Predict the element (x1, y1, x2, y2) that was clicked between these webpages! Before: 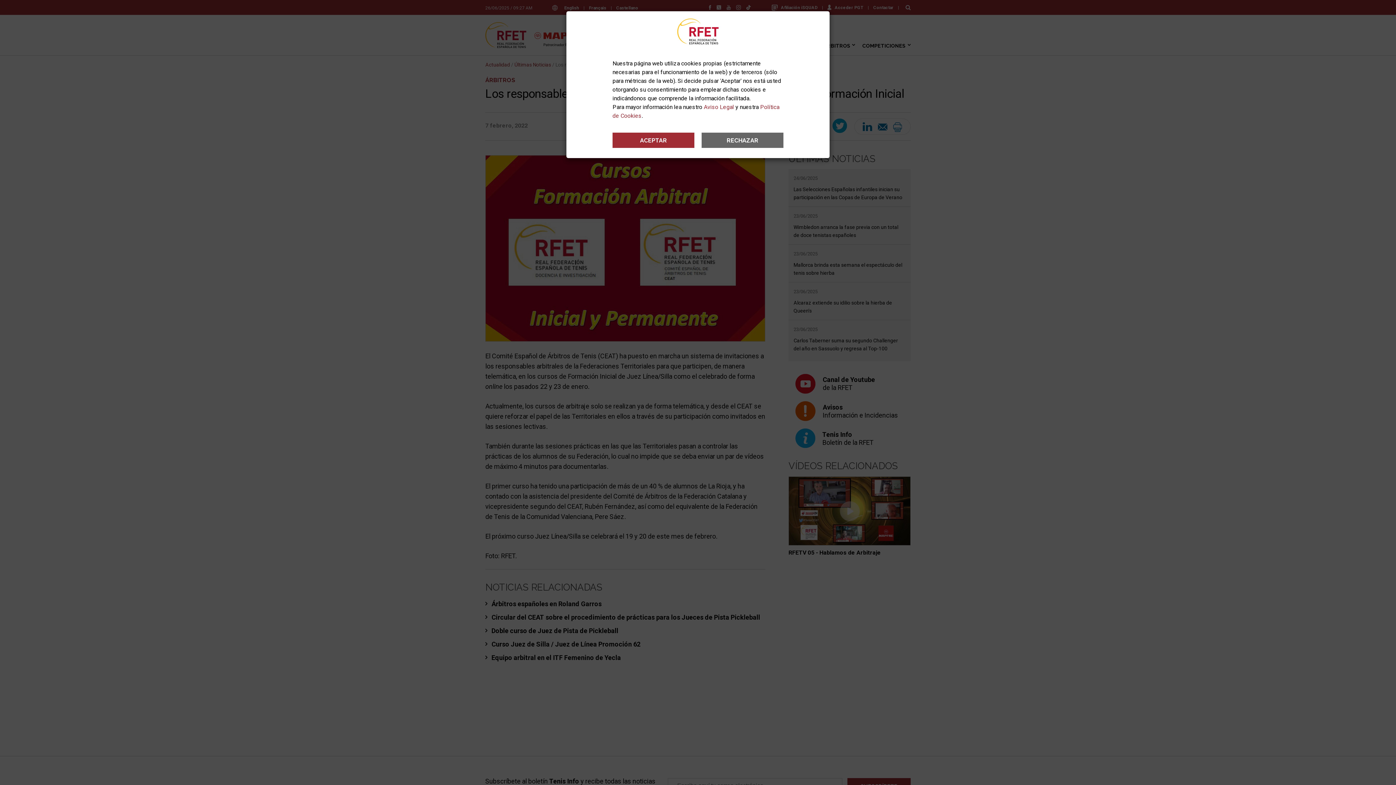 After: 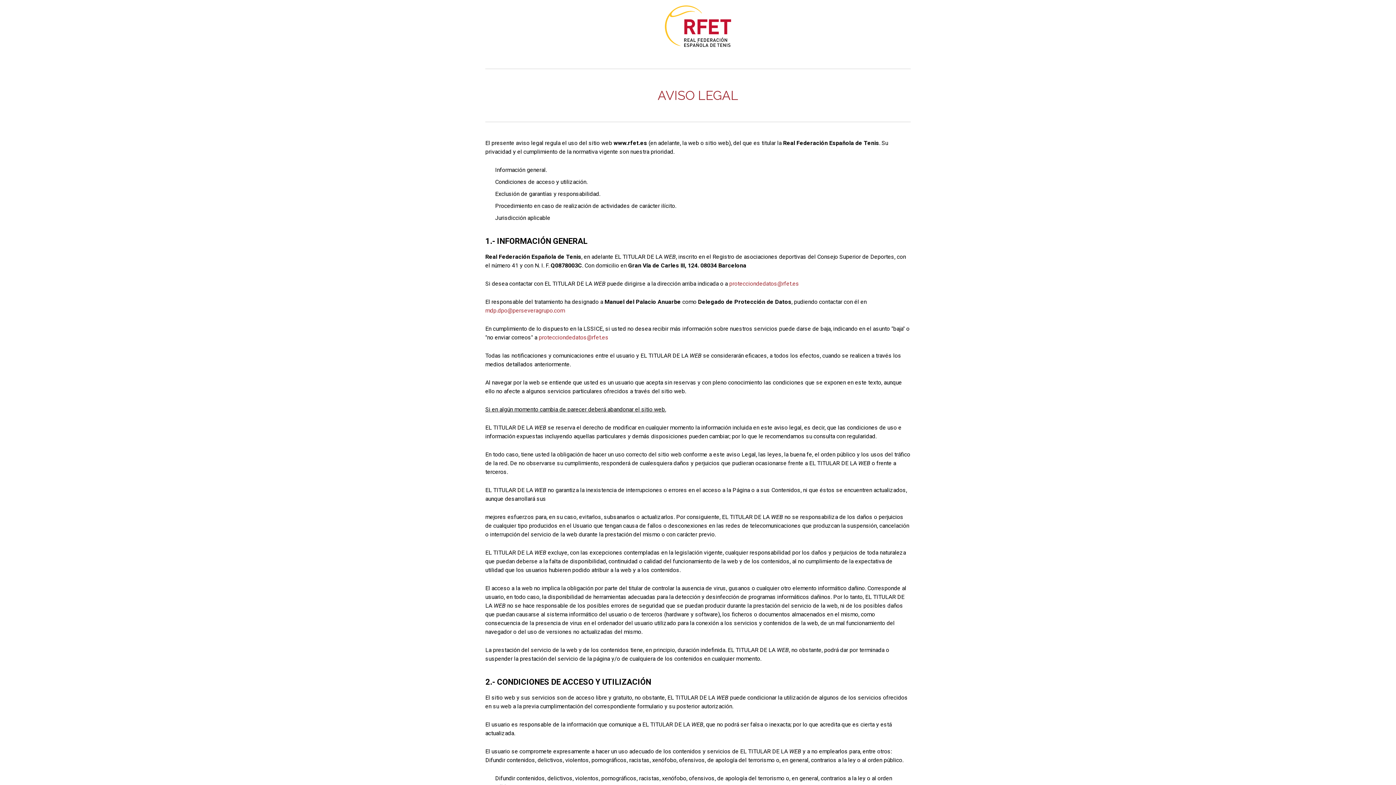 Action: label: Aviso Legal bbox: (704, 103, 734, 110)